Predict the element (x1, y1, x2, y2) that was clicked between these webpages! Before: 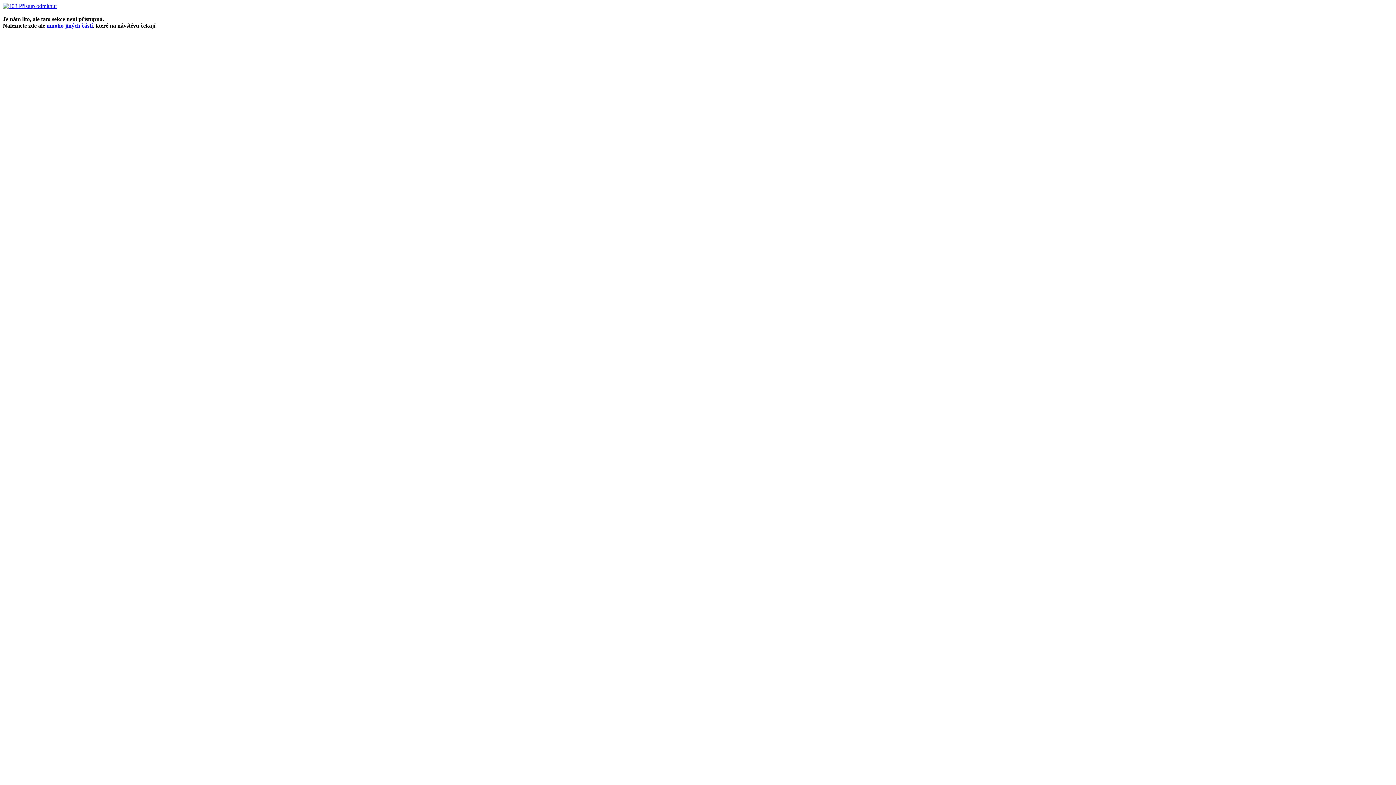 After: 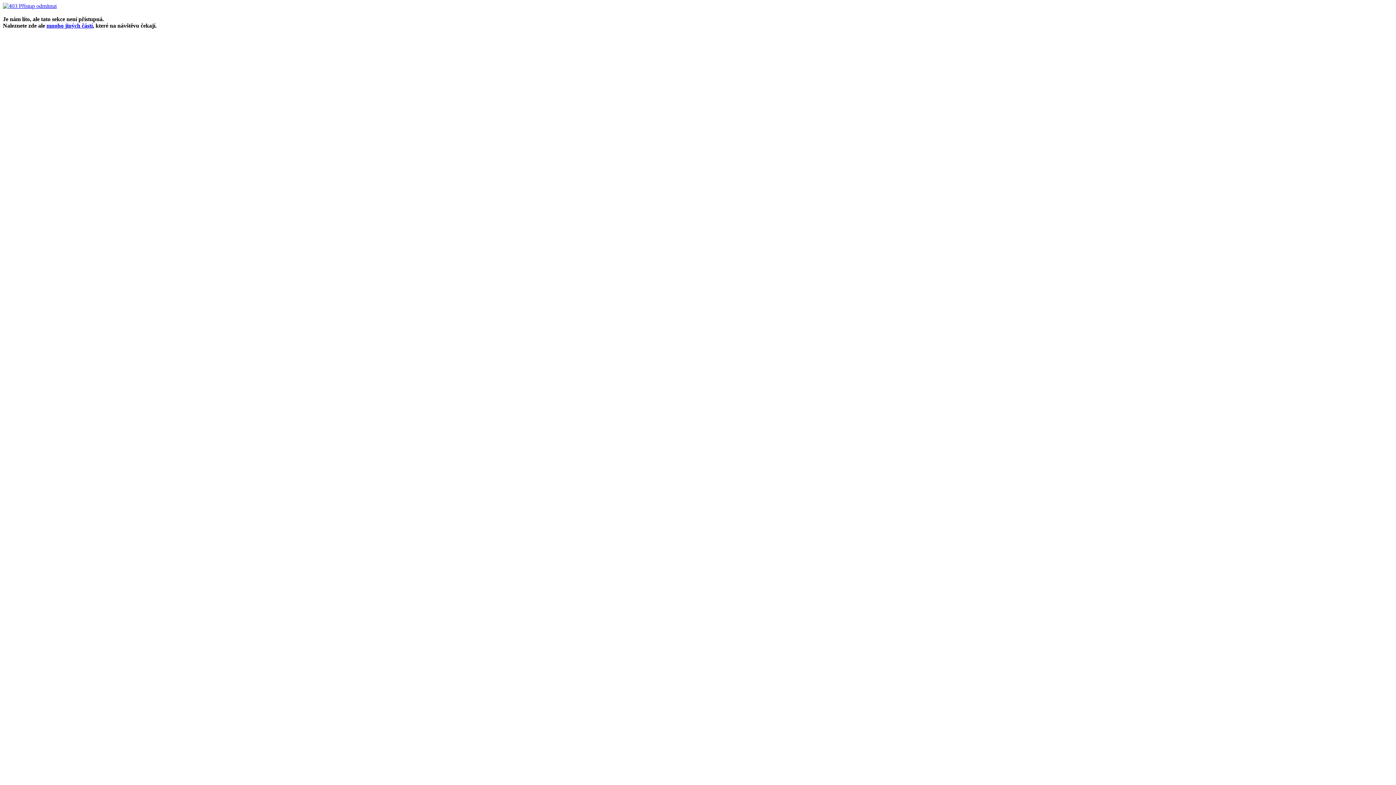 Action: bbox: (46, 22, 92, 28) label: mnoho jiných částí